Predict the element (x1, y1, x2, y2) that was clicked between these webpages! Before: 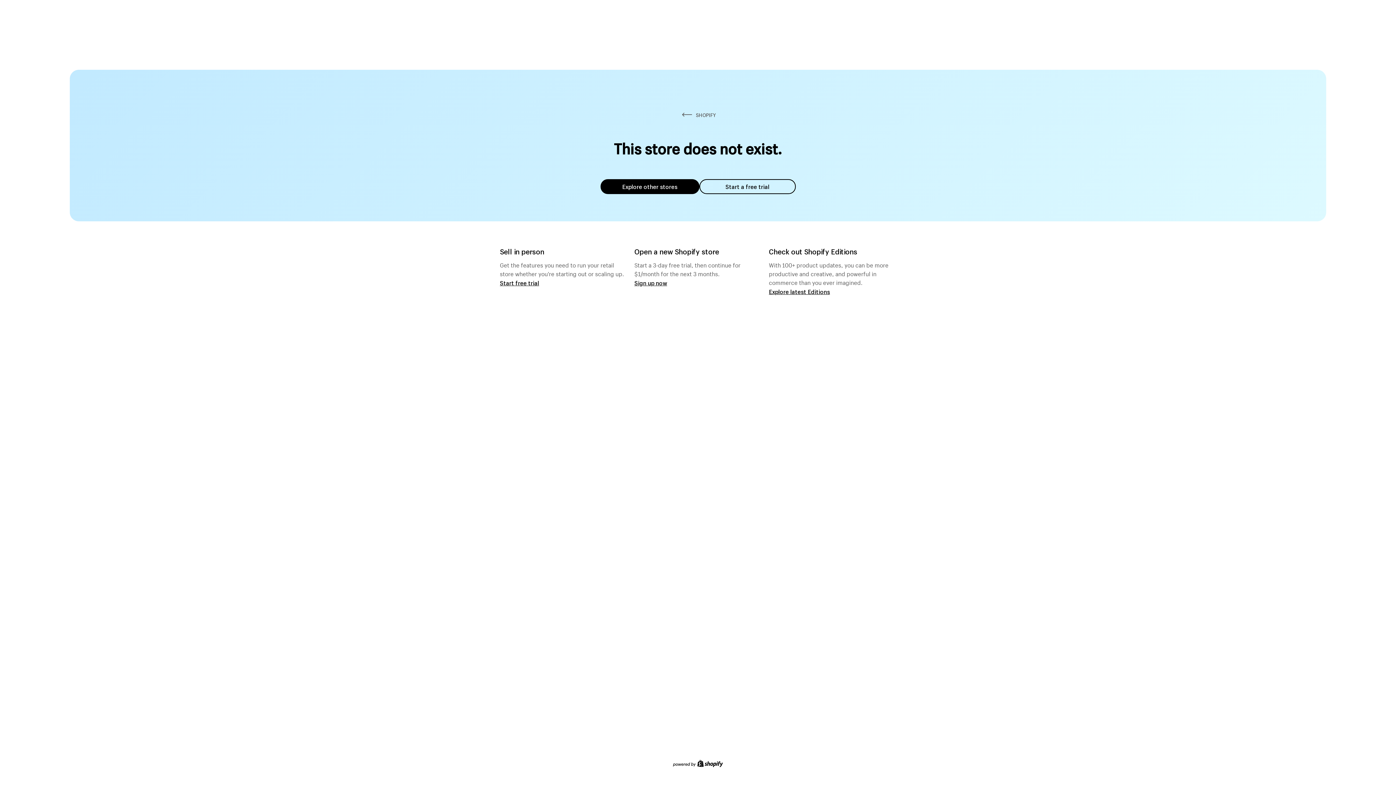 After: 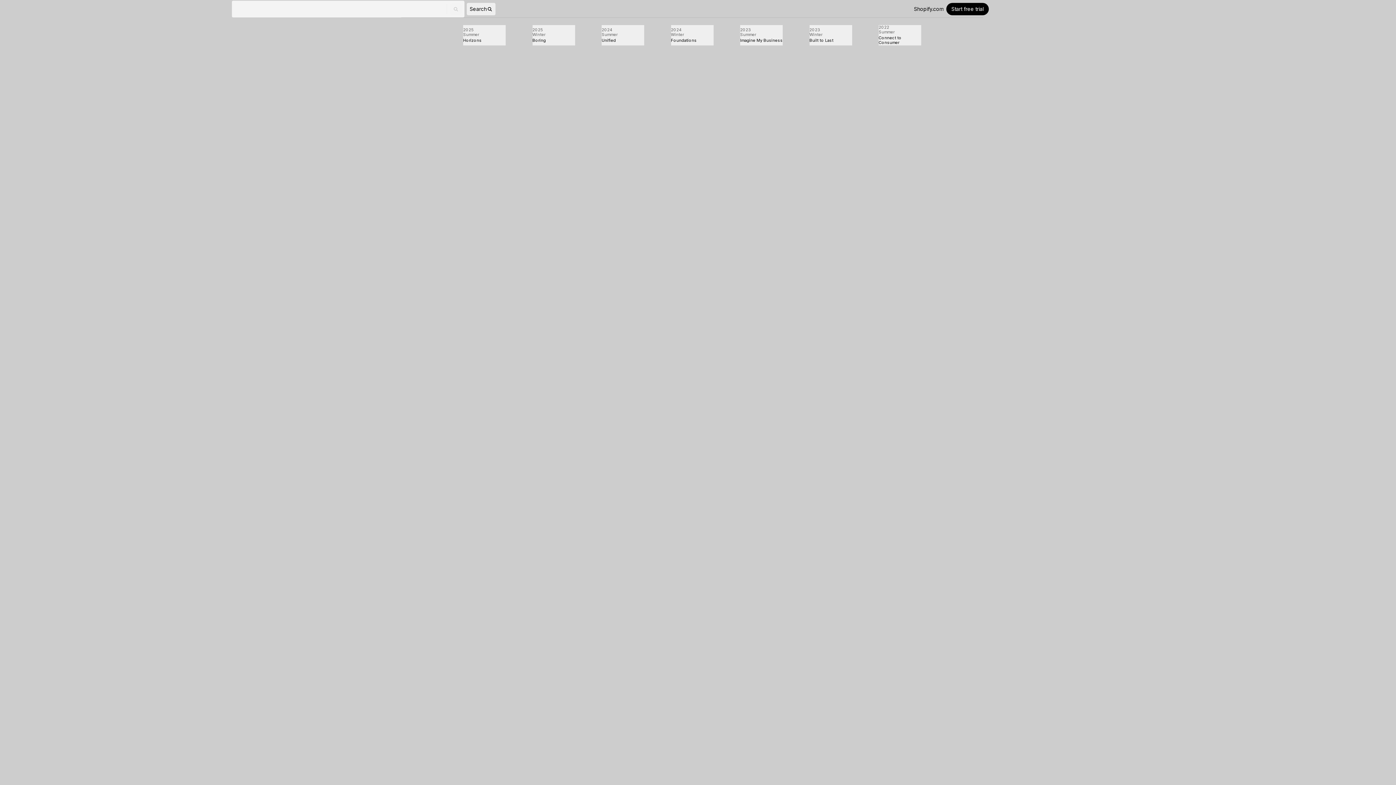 Action: label: Explore latest Editions bbox: (769, 287, 830, 295)